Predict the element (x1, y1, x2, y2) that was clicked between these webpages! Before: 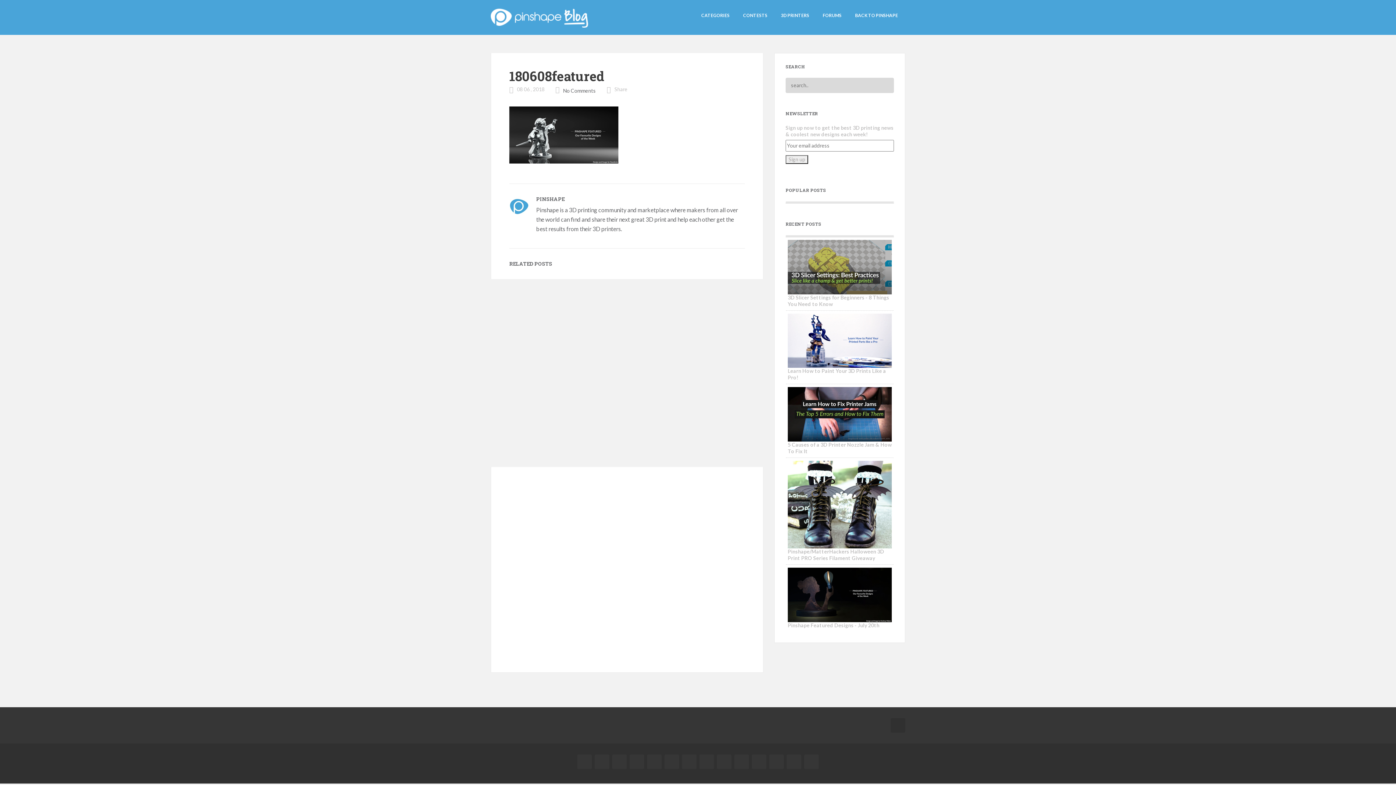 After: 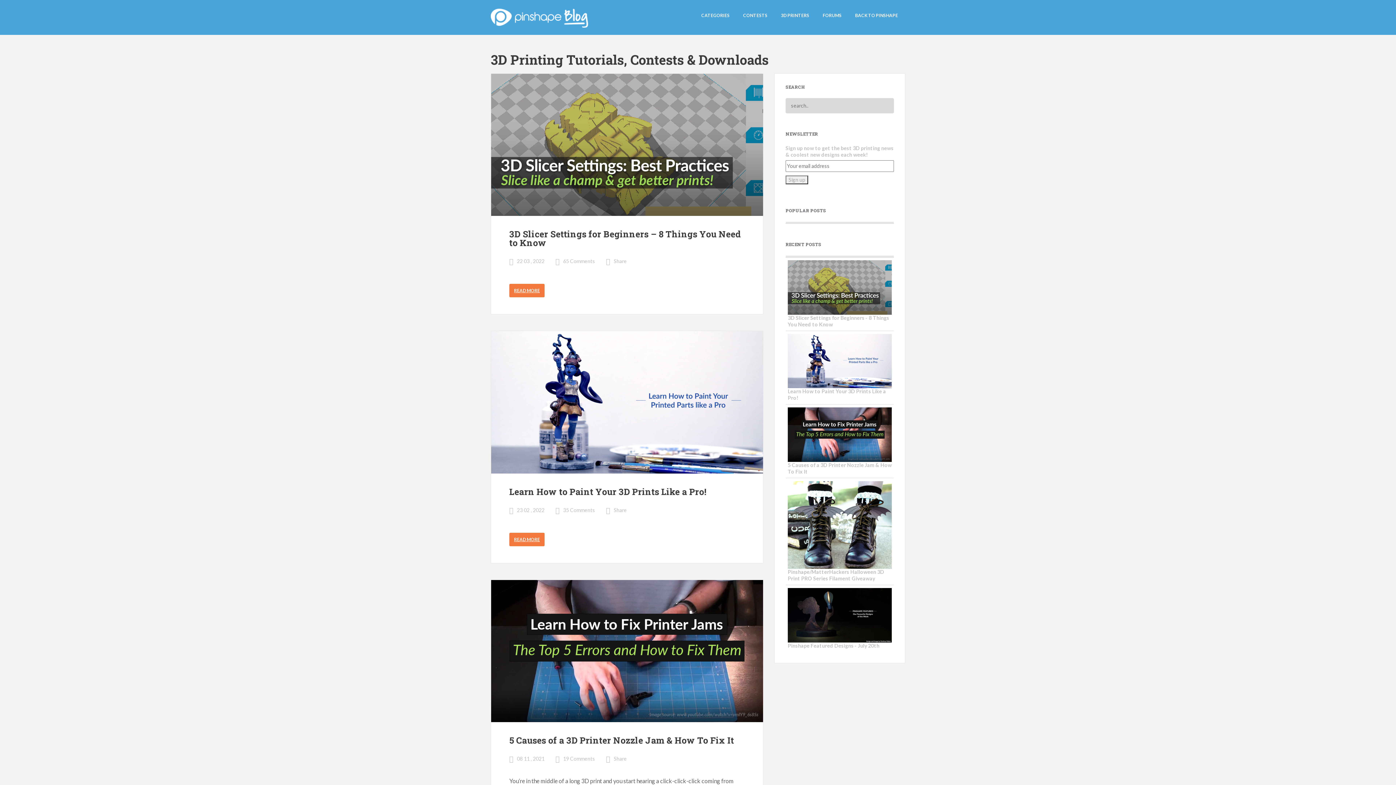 Action: bbox: (490, 13, 588, 20)